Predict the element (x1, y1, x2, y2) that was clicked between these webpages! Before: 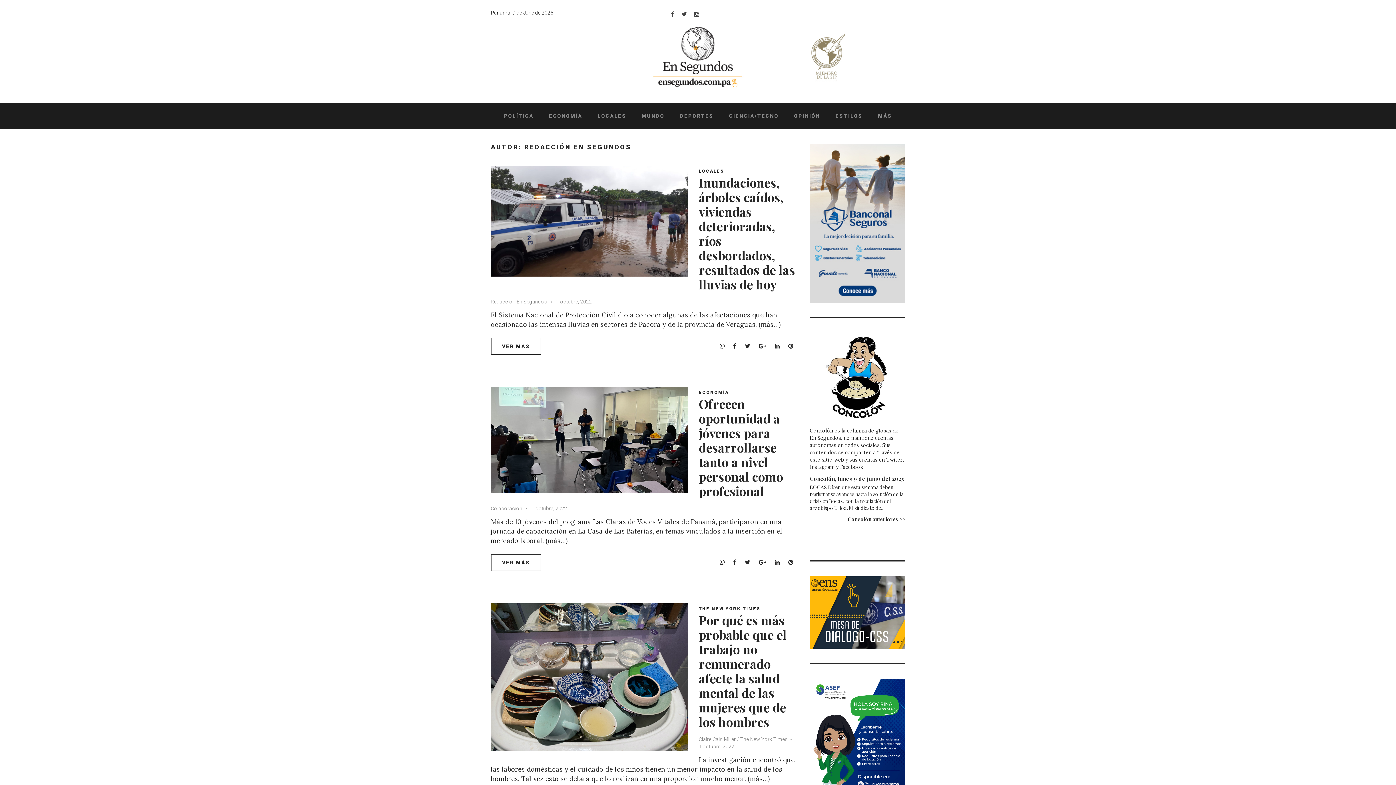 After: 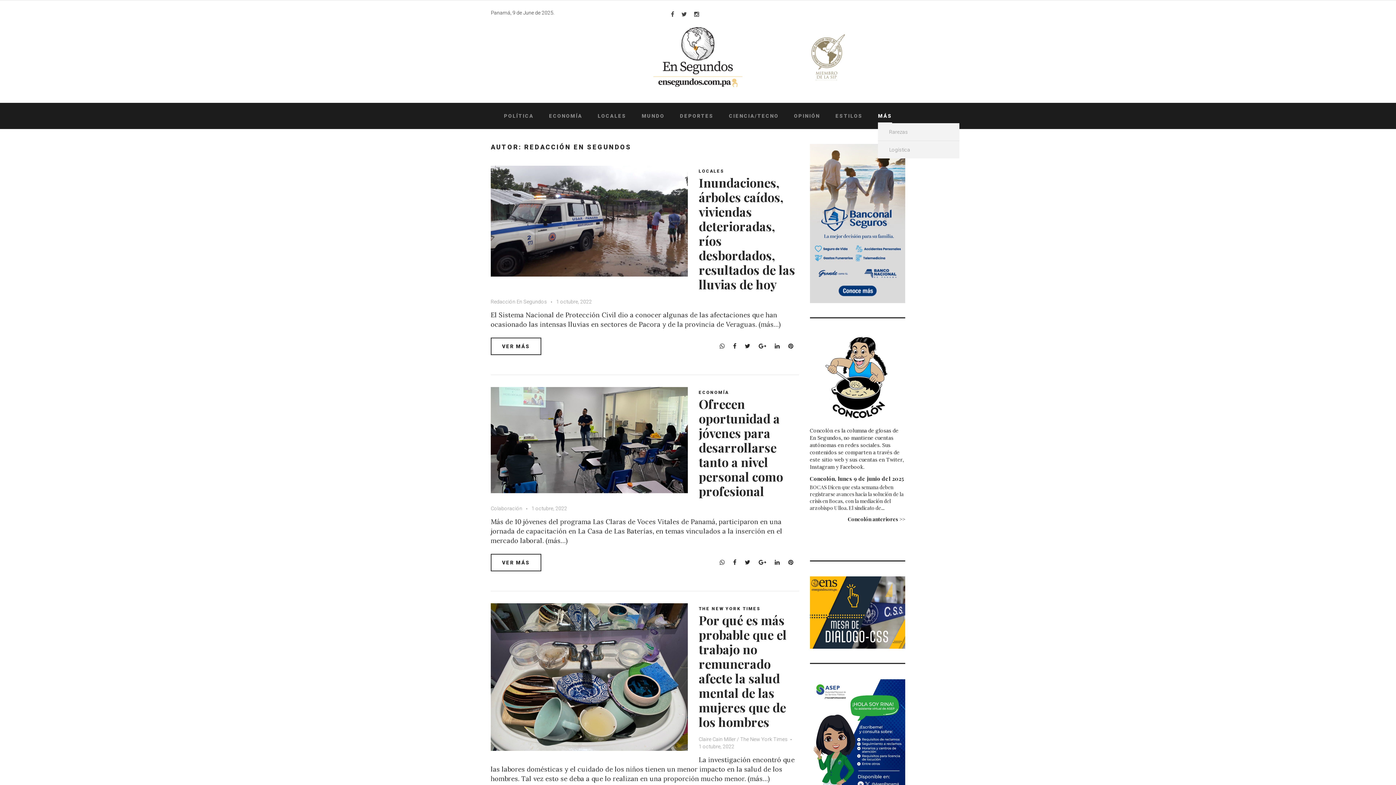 Action: bbox: (878, 112, 892, 119) label: MÁS